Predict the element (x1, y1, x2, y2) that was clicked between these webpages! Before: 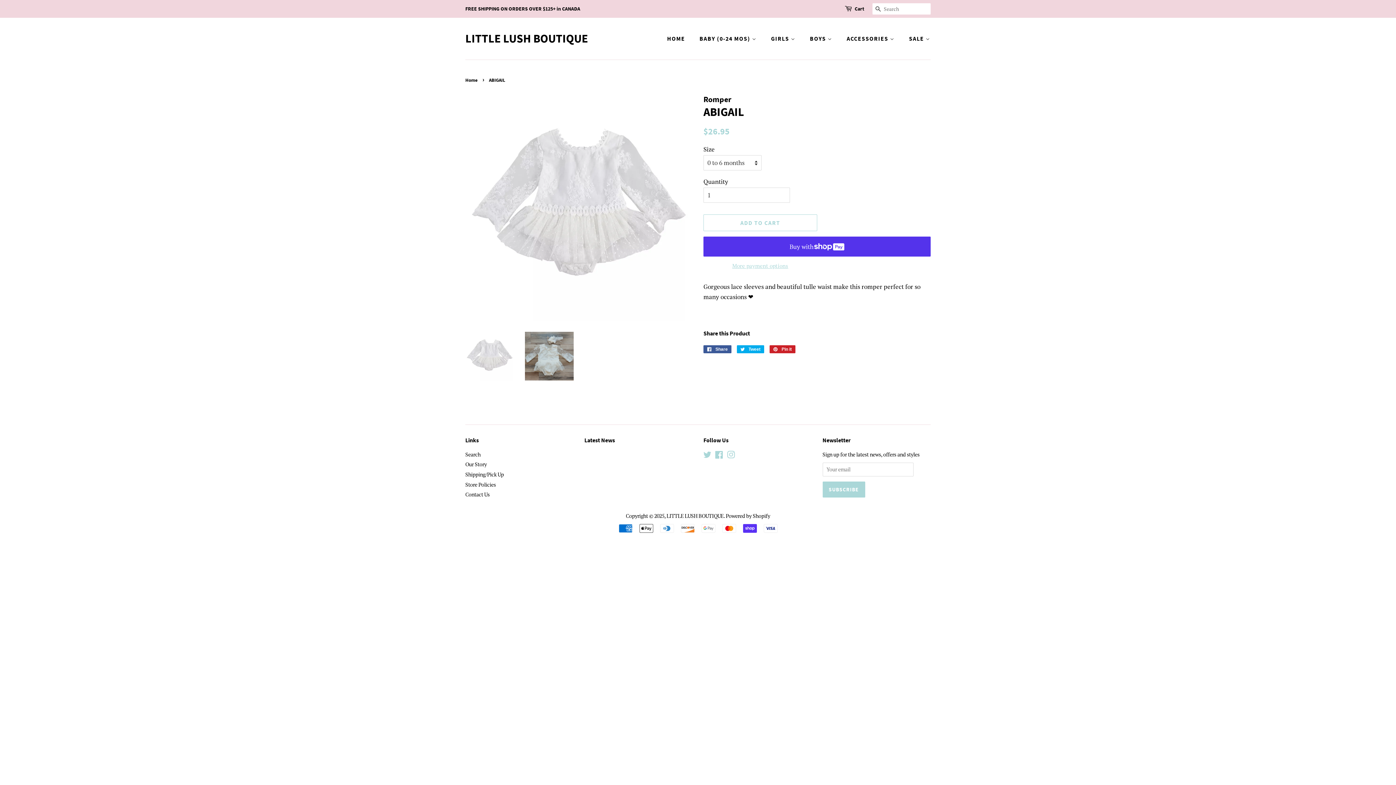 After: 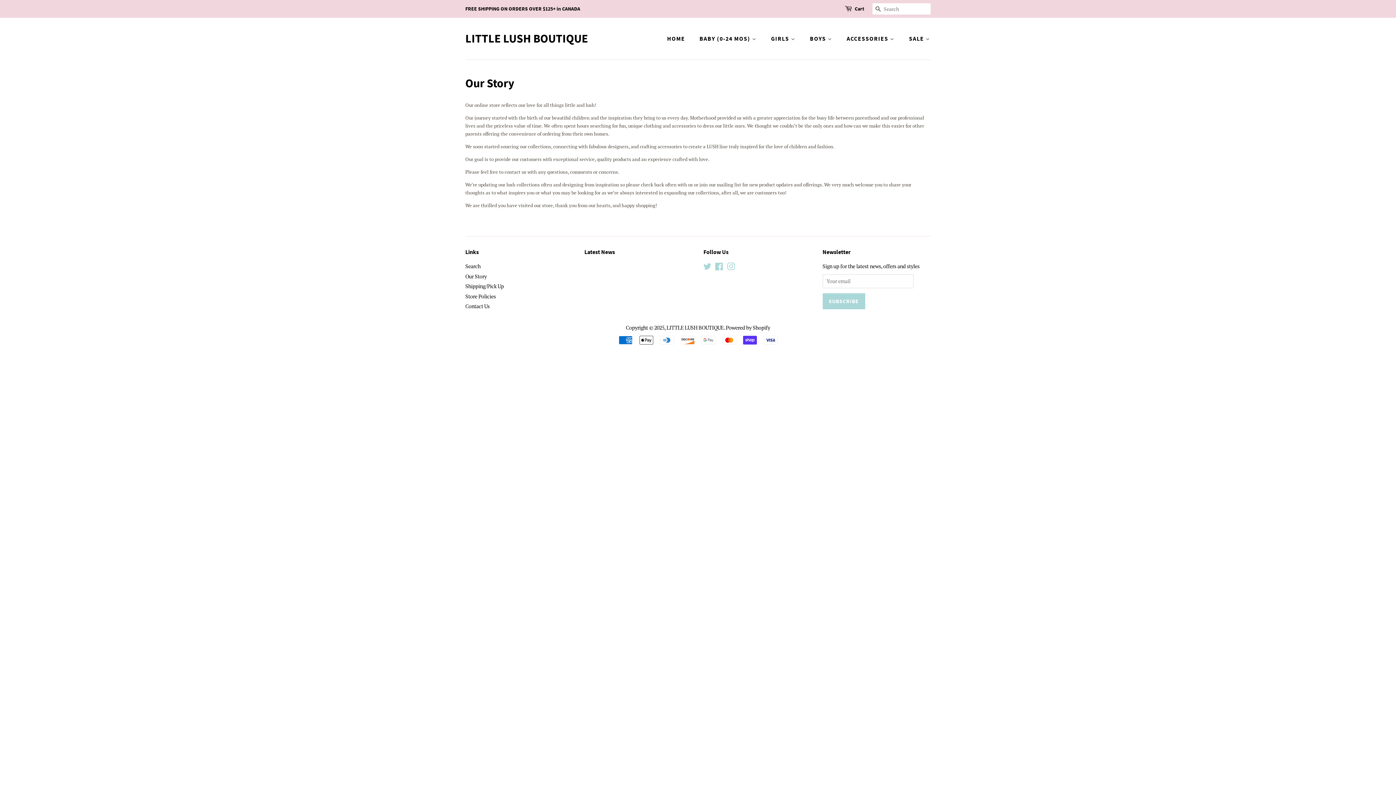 Action: label: Our Story bbox: (465, 461, 486, 468)